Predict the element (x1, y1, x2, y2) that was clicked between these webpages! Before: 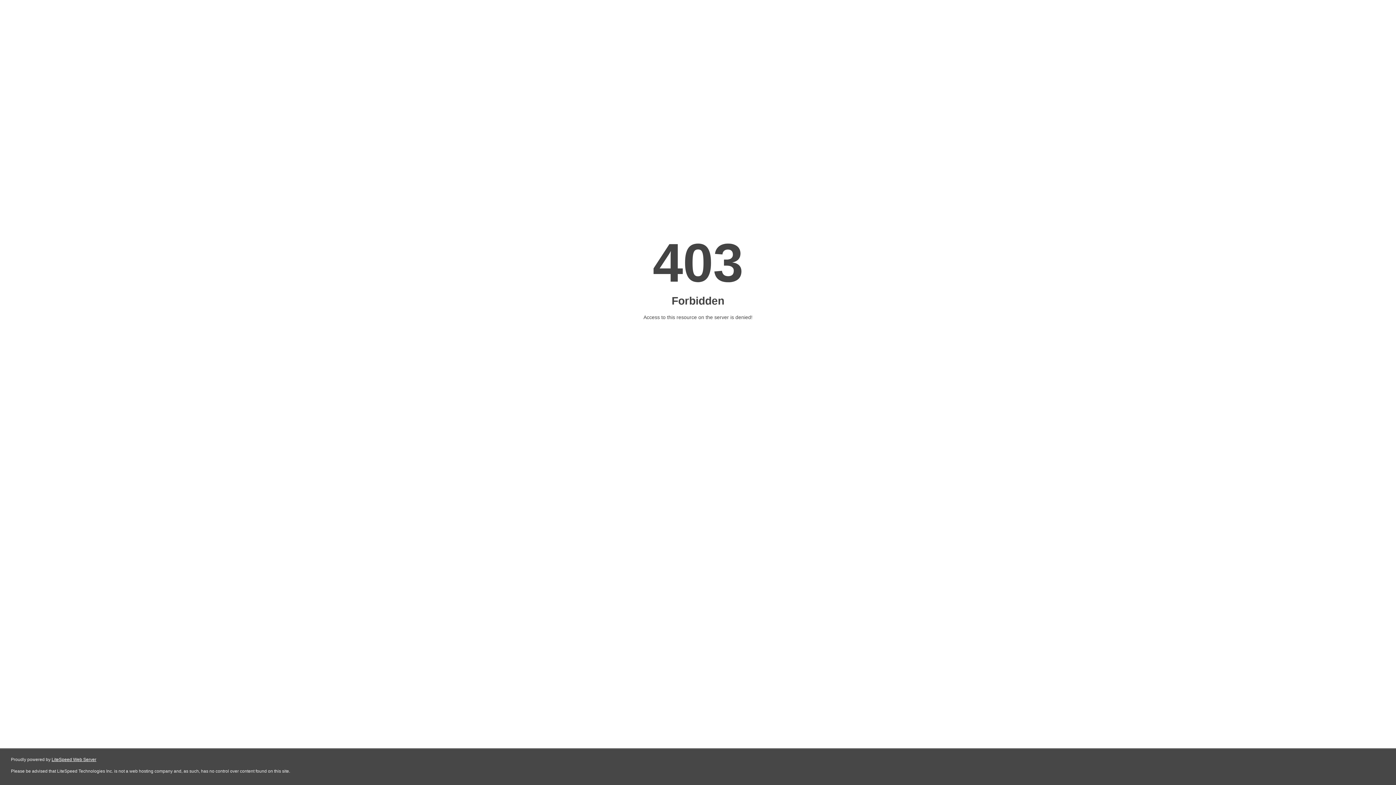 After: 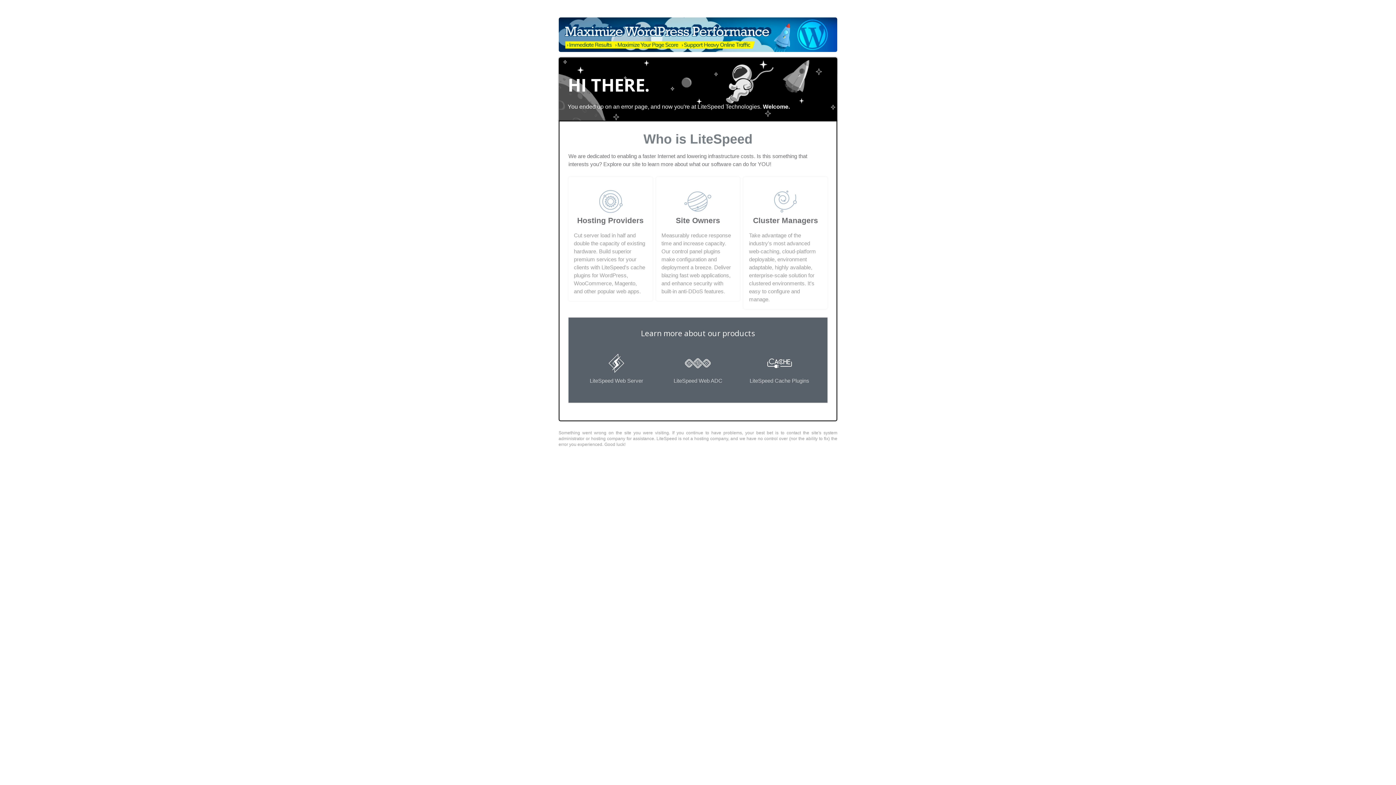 Action: label: LiteSpeed Web Server bbox: (51, 757, 96, 762)